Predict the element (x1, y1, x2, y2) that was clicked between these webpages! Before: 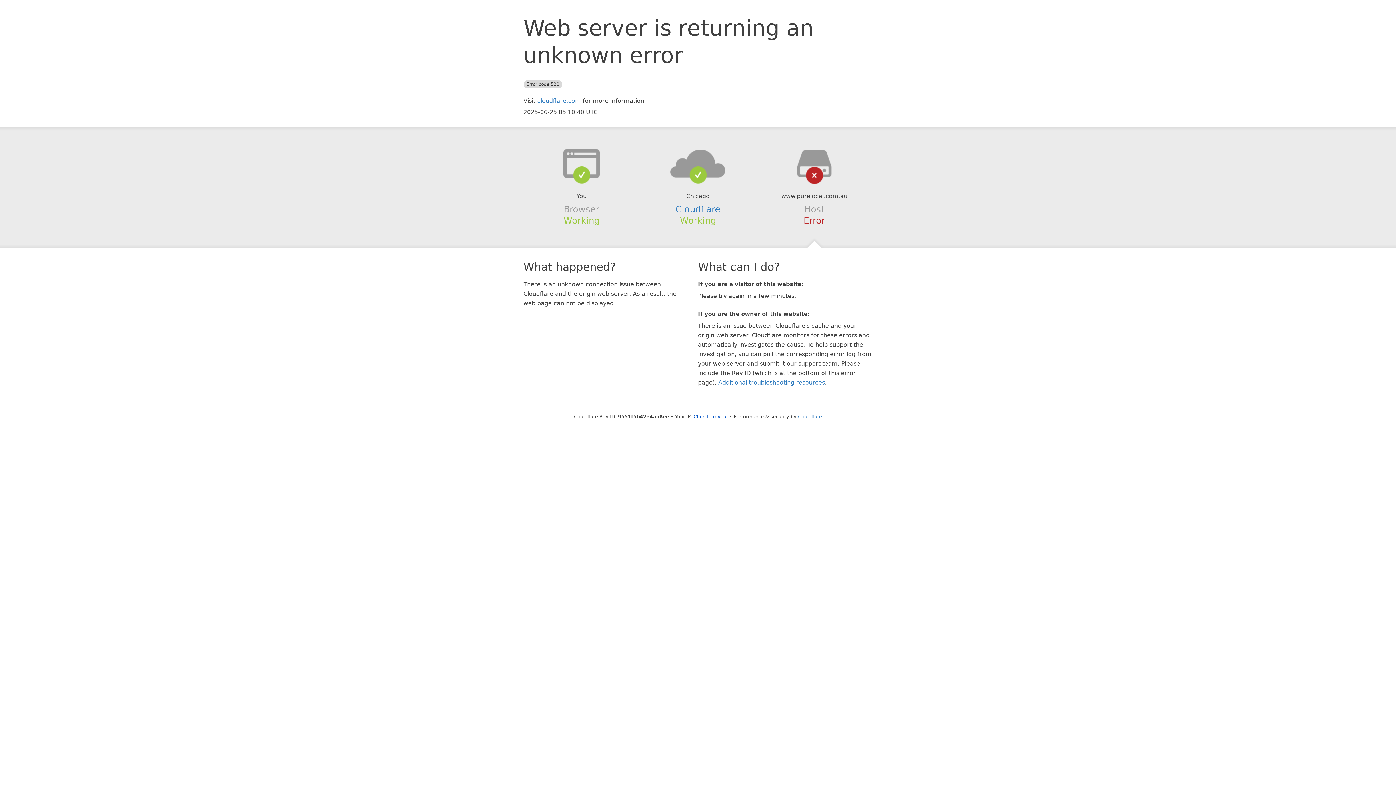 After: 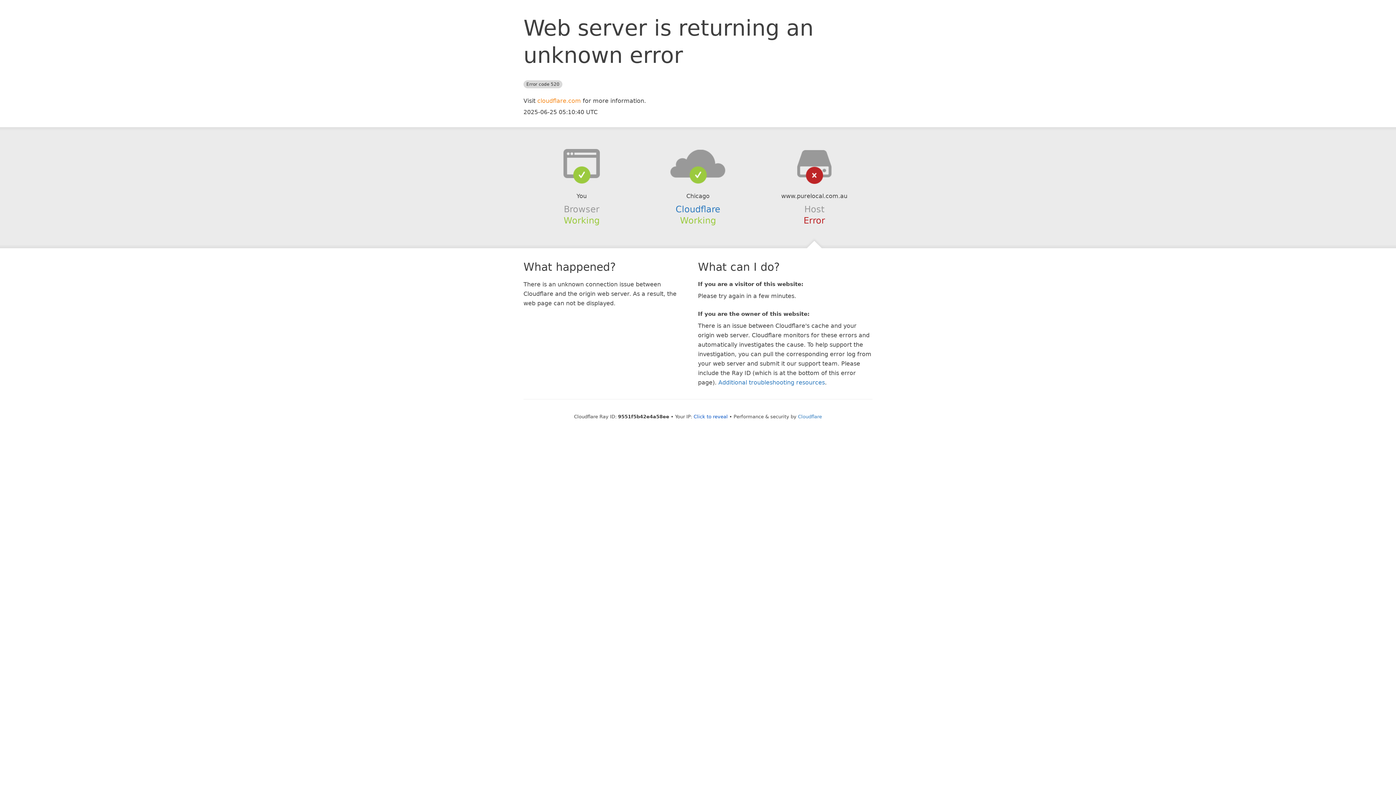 Action: label: cloudflare.com bbox: (537, 97, 581, 104)